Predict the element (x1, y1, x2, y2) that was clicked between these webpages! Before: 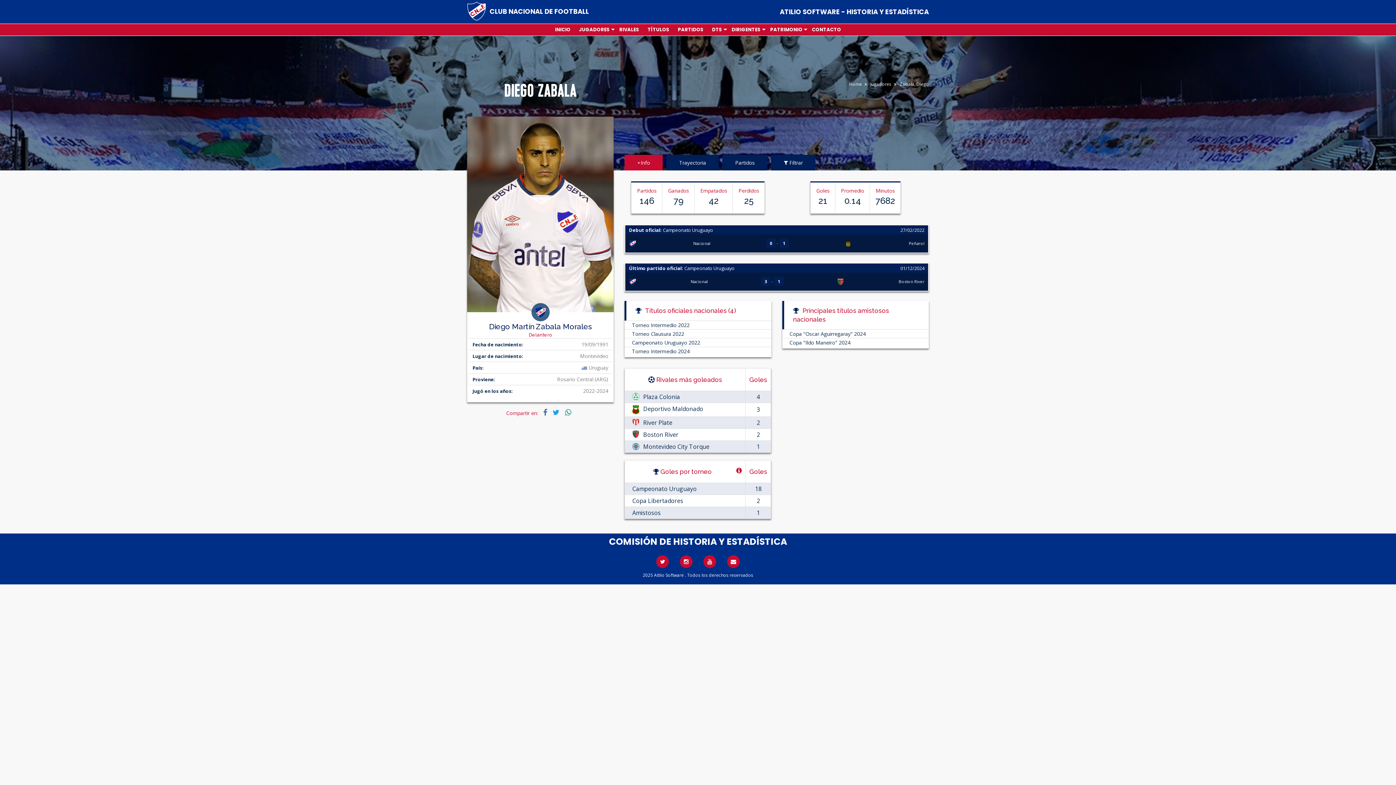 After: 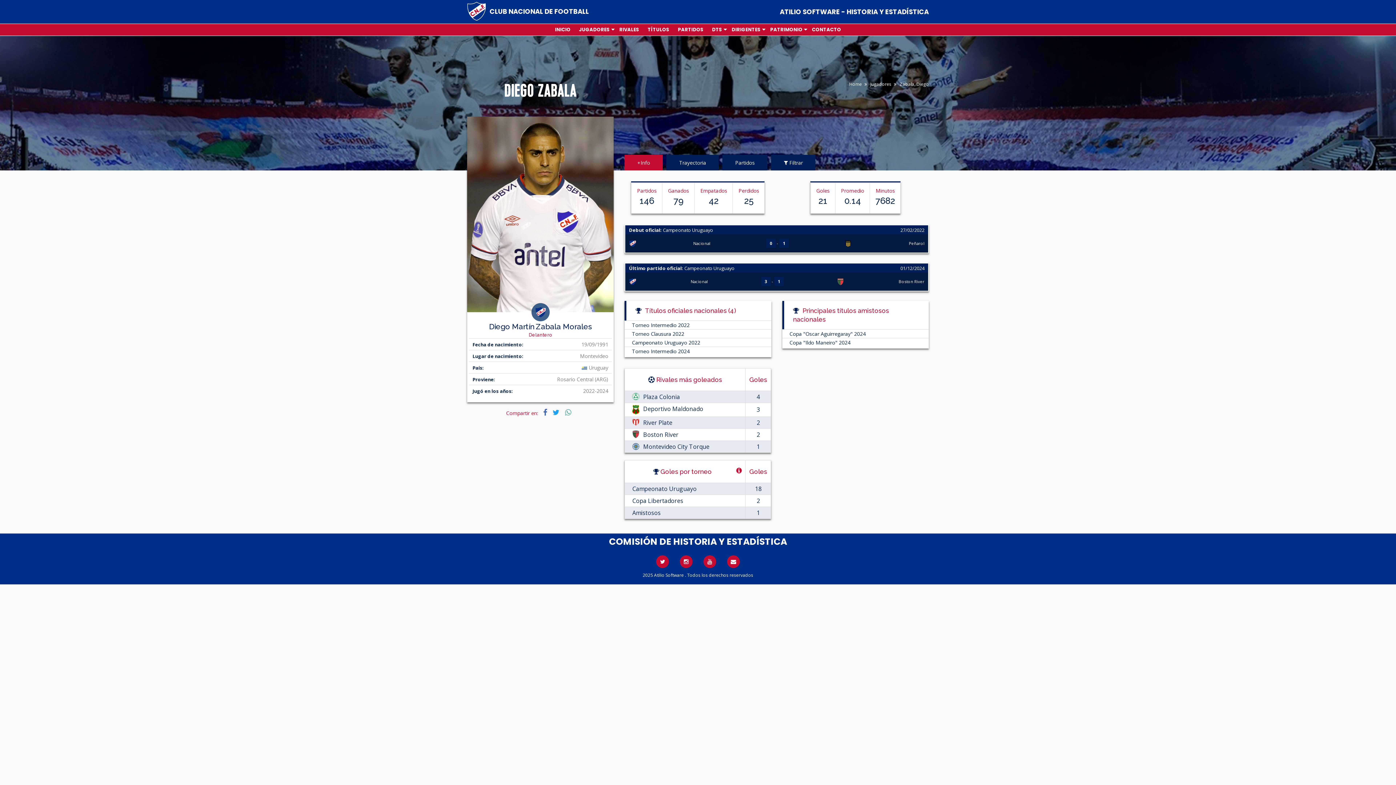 Action: bbox: (563, 407, 571, 417) label:  